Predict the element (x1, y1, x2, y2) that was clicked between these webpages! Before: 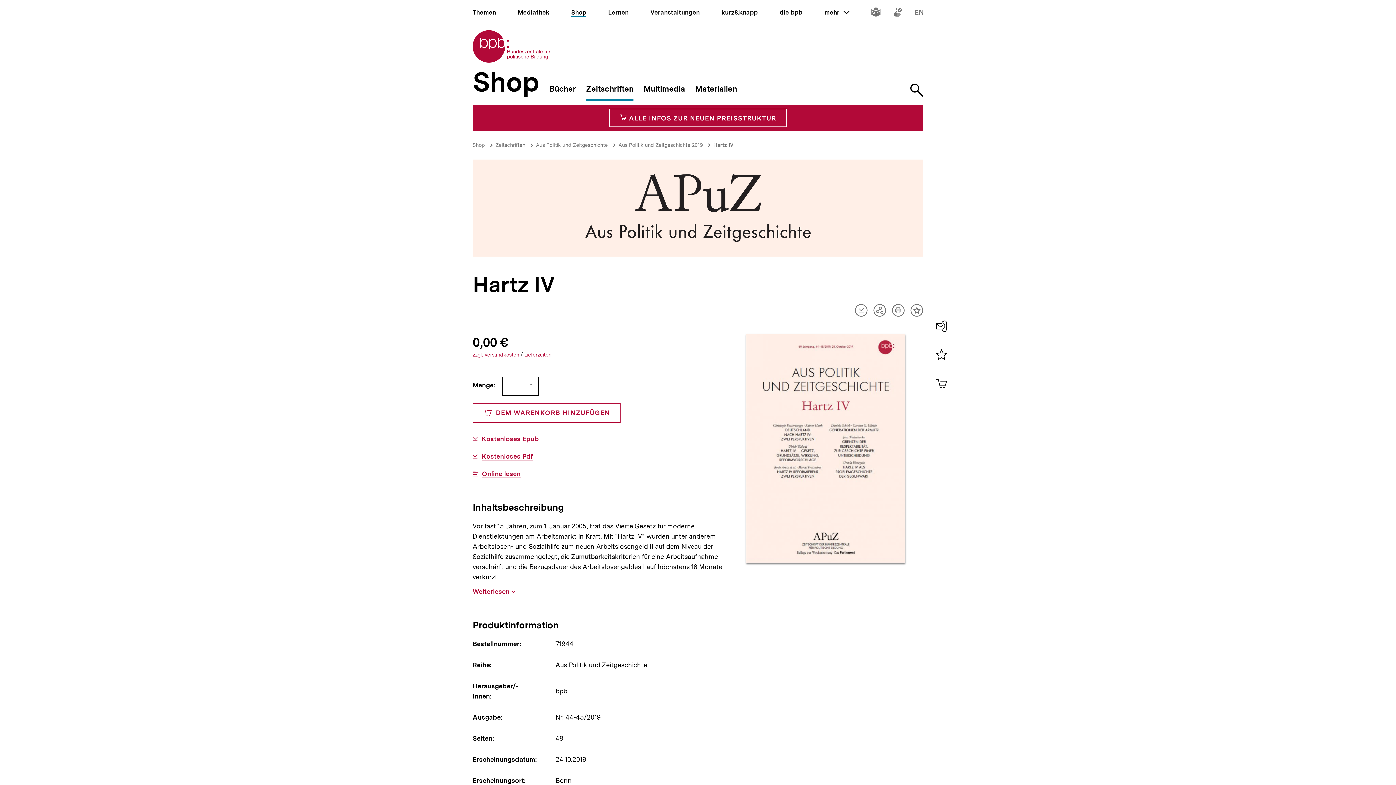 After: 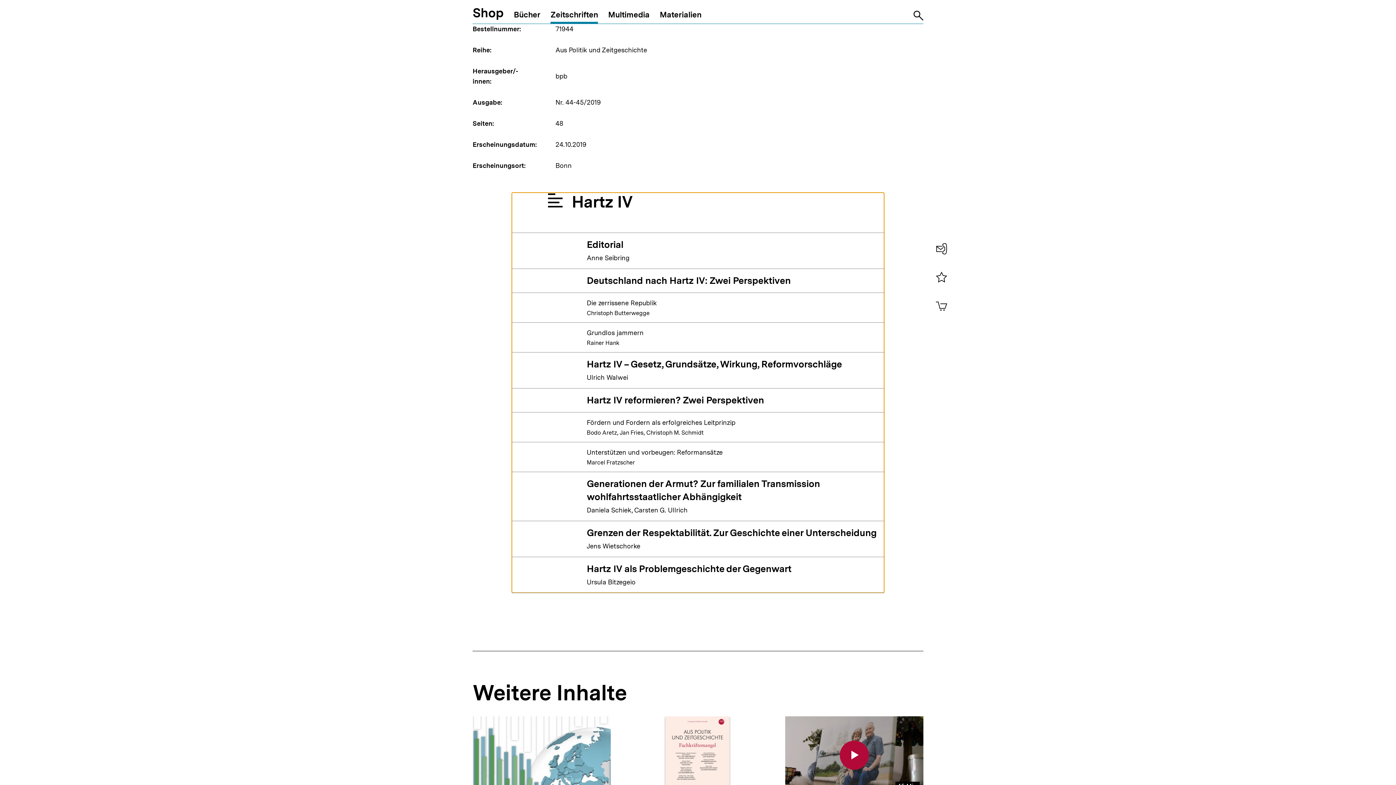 Action: label: Interner Link:
Online lesen bbox: (472, 470, 520, 478)